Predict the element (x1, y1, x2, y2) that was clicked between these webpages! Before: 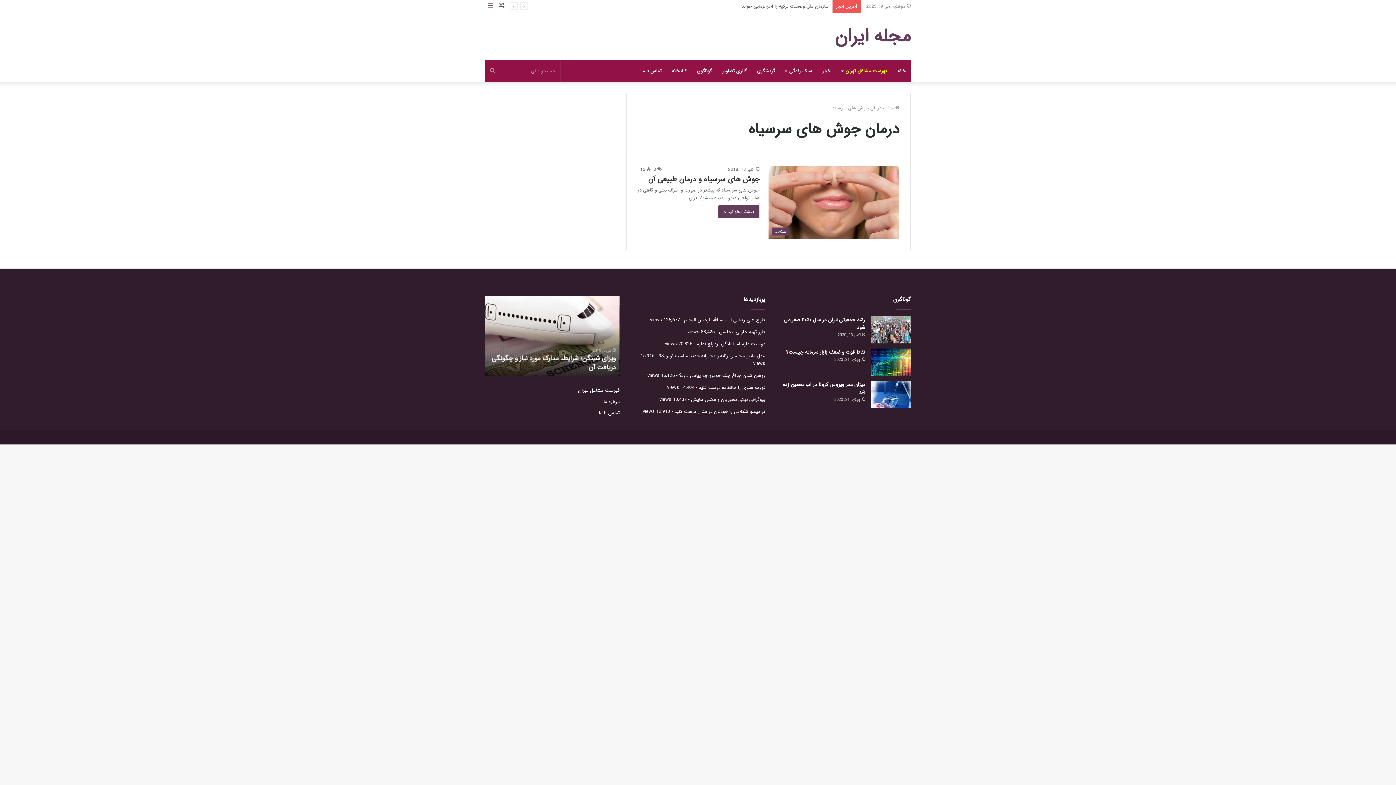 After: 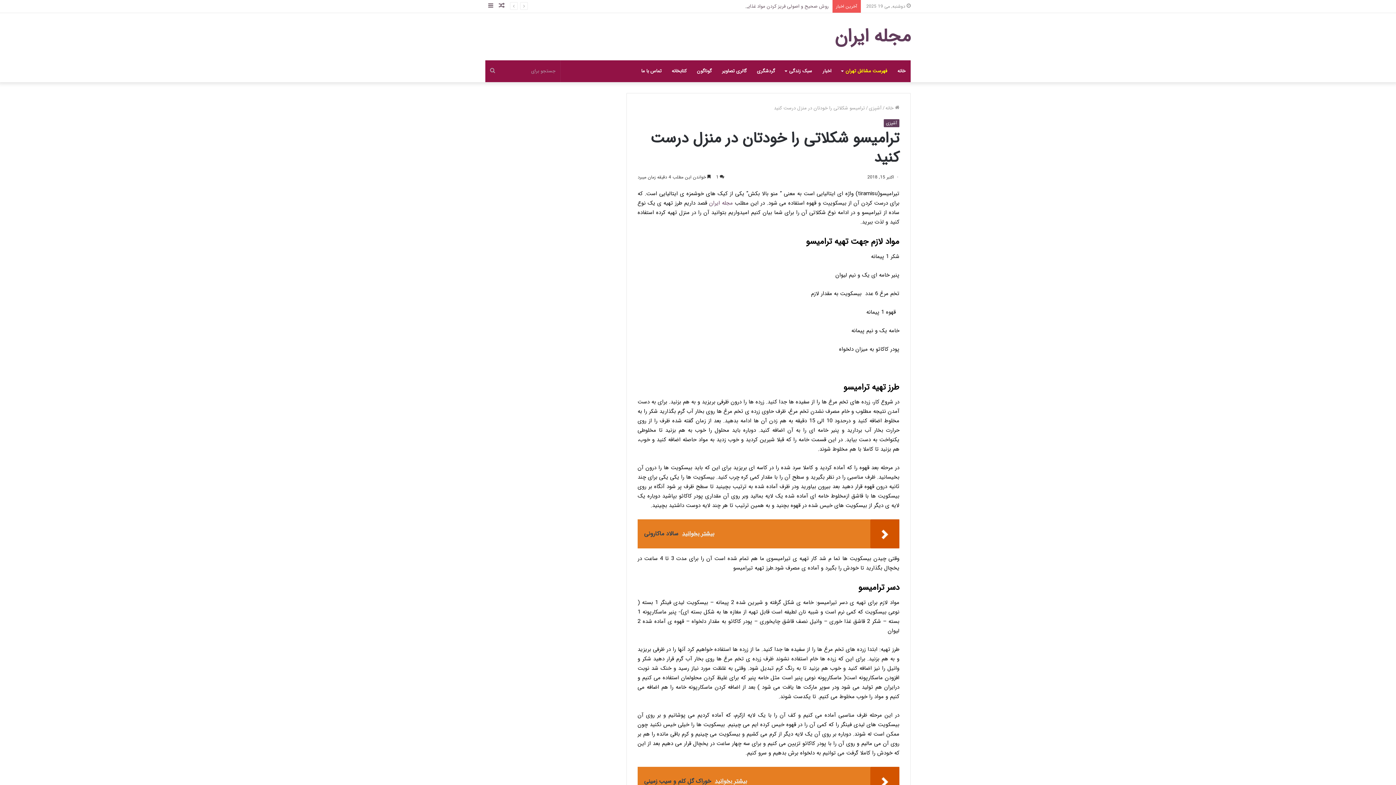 Action: label: ترامیسو شکلاتی را خودتان در منزل درست کنید bbox: (674, 408, 765, 415)